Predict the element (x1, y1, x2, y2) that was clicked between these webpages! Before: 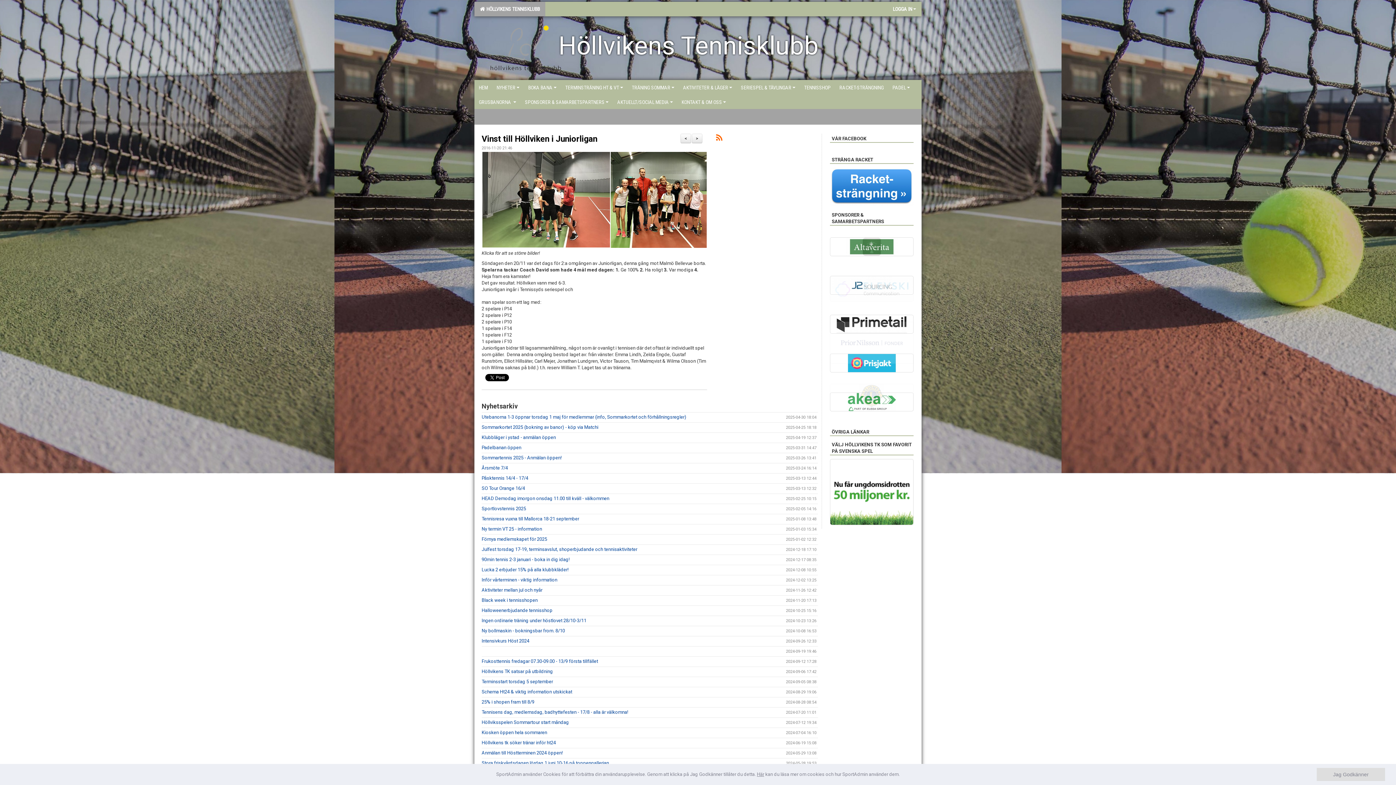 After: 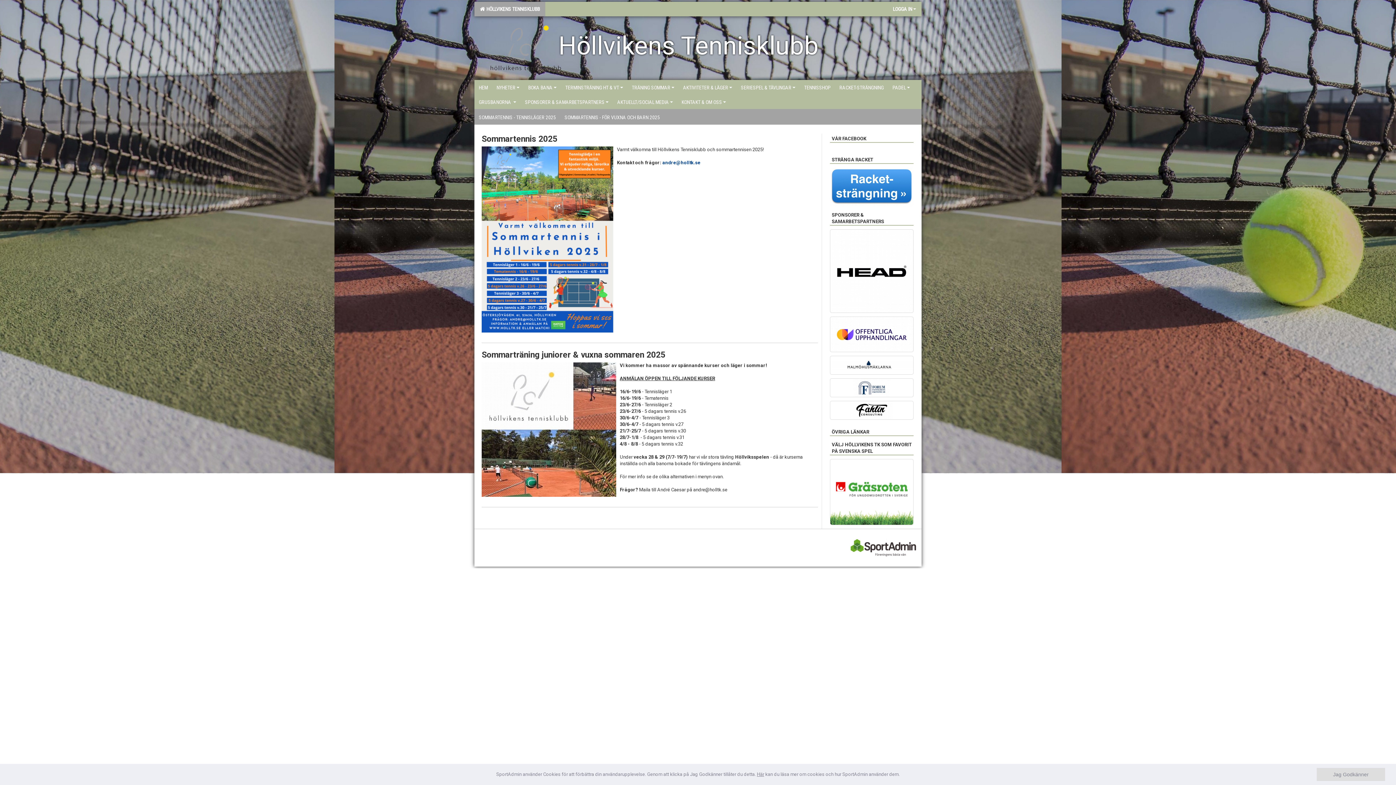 Action: bbox: (627, 80, 678, 94) label: TRÄNING SOMMAR